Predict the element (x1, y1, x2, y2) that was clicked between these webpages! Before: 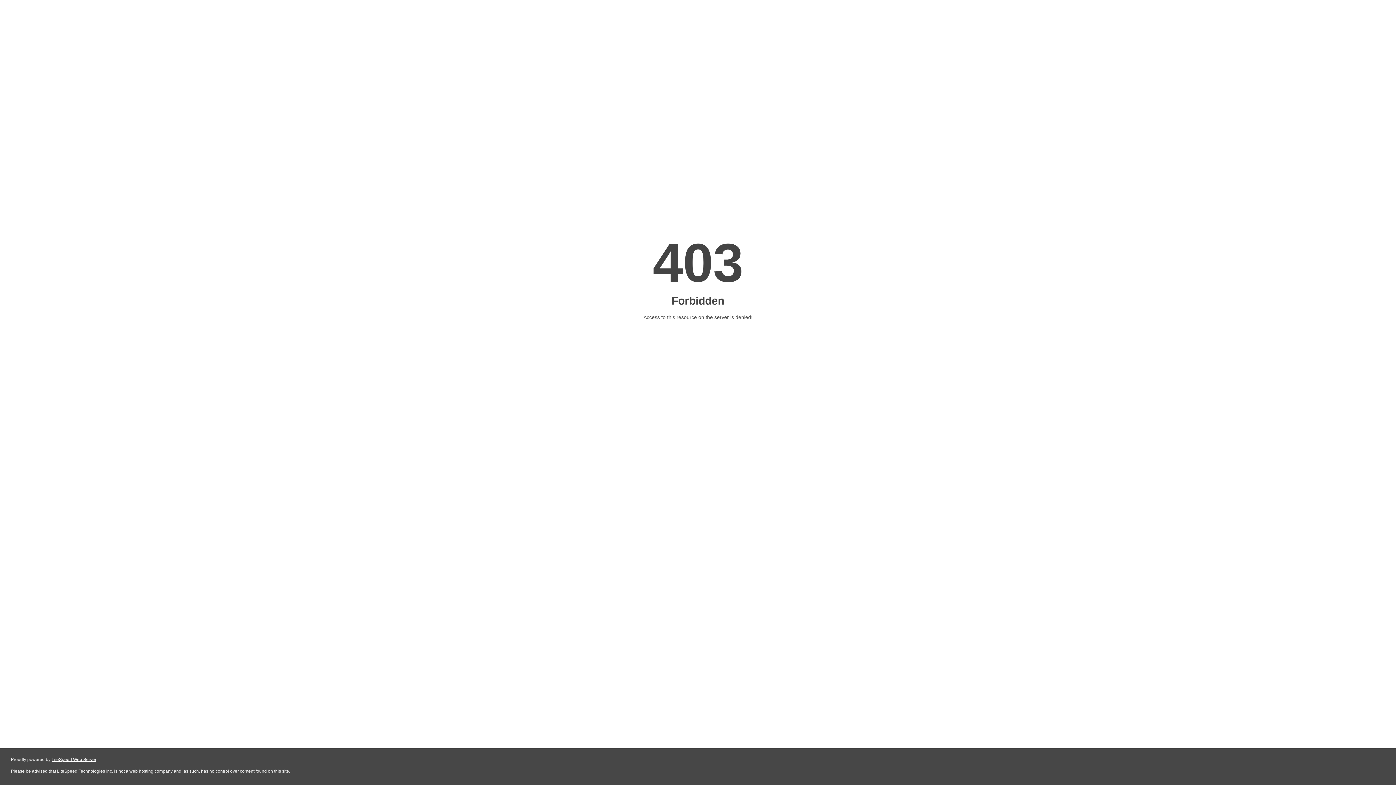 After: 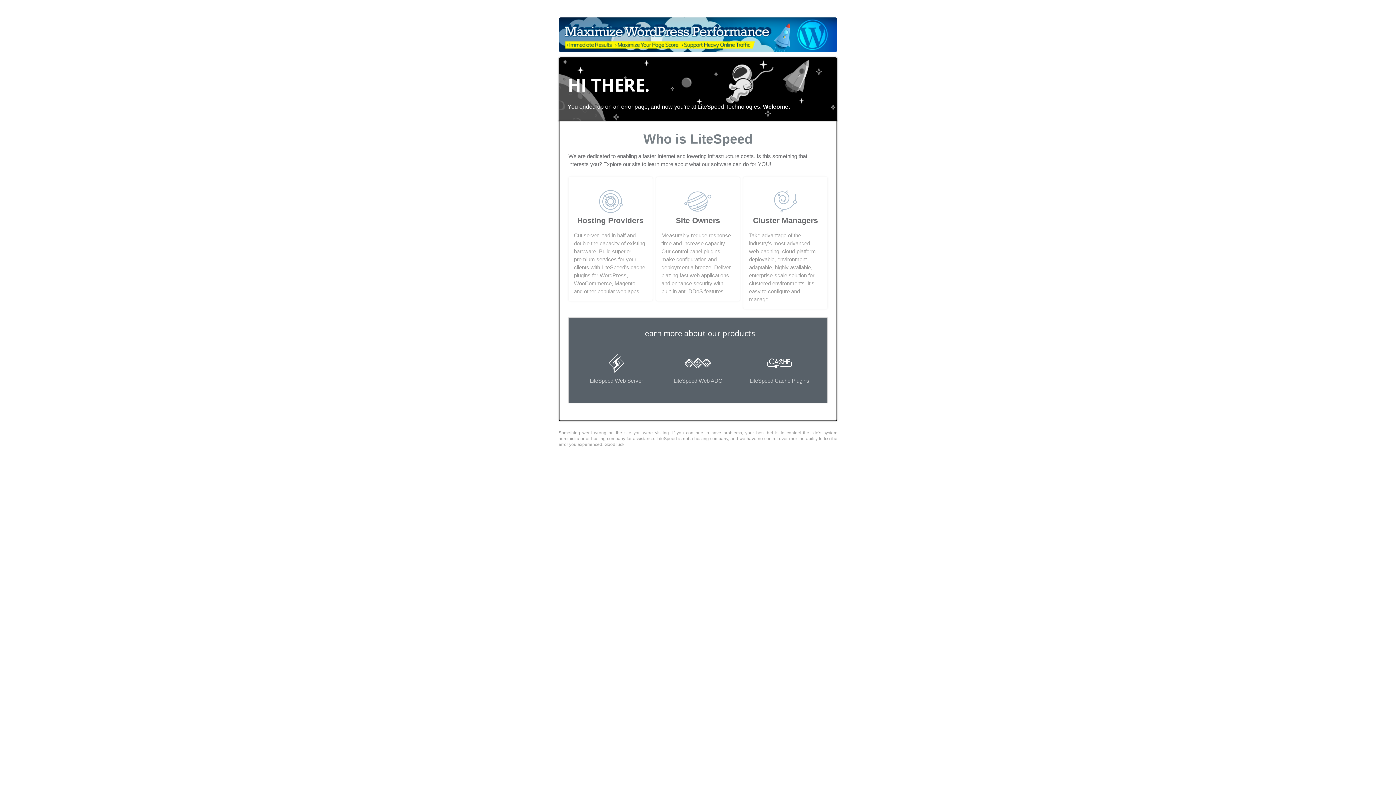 Action: label: LiteSpeed Web Server bbox: (51, 757, 96, 762)